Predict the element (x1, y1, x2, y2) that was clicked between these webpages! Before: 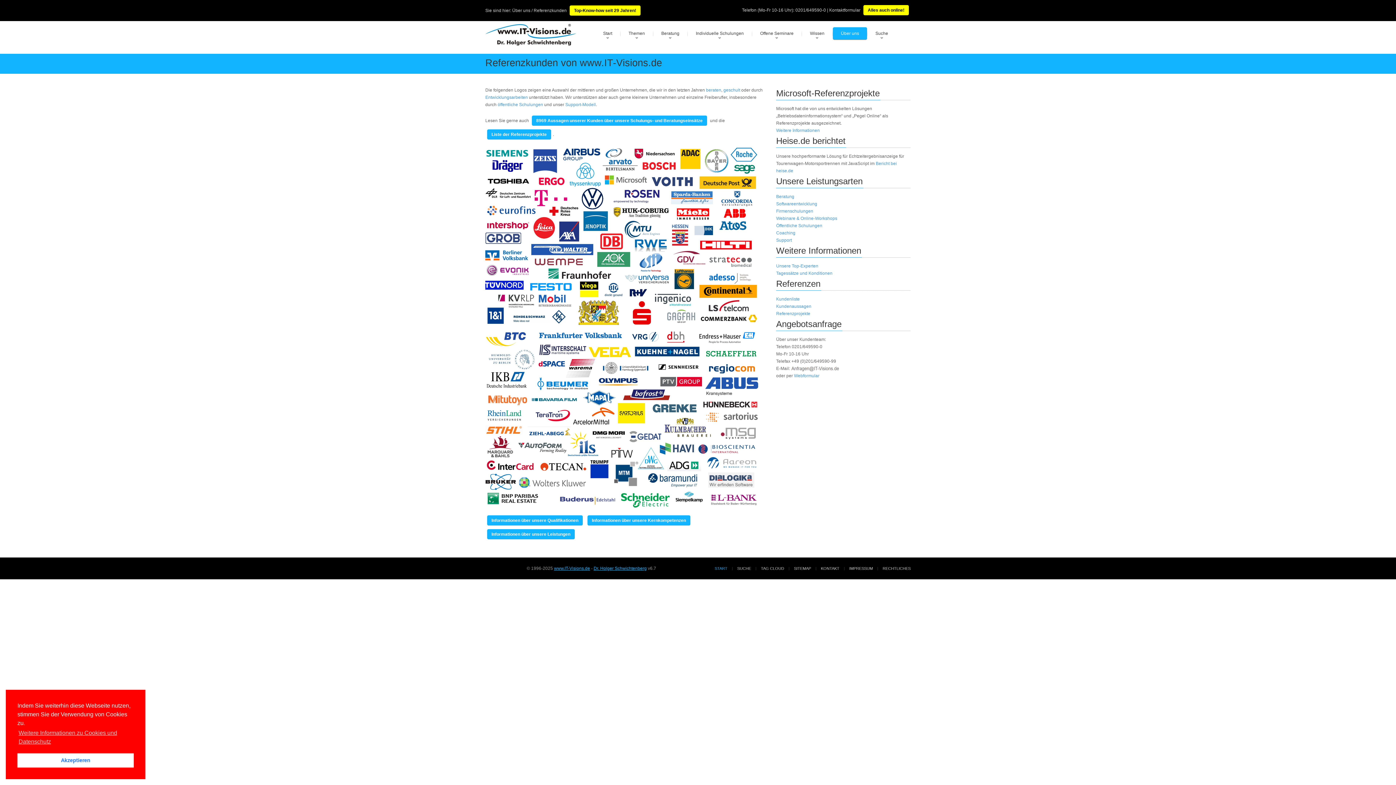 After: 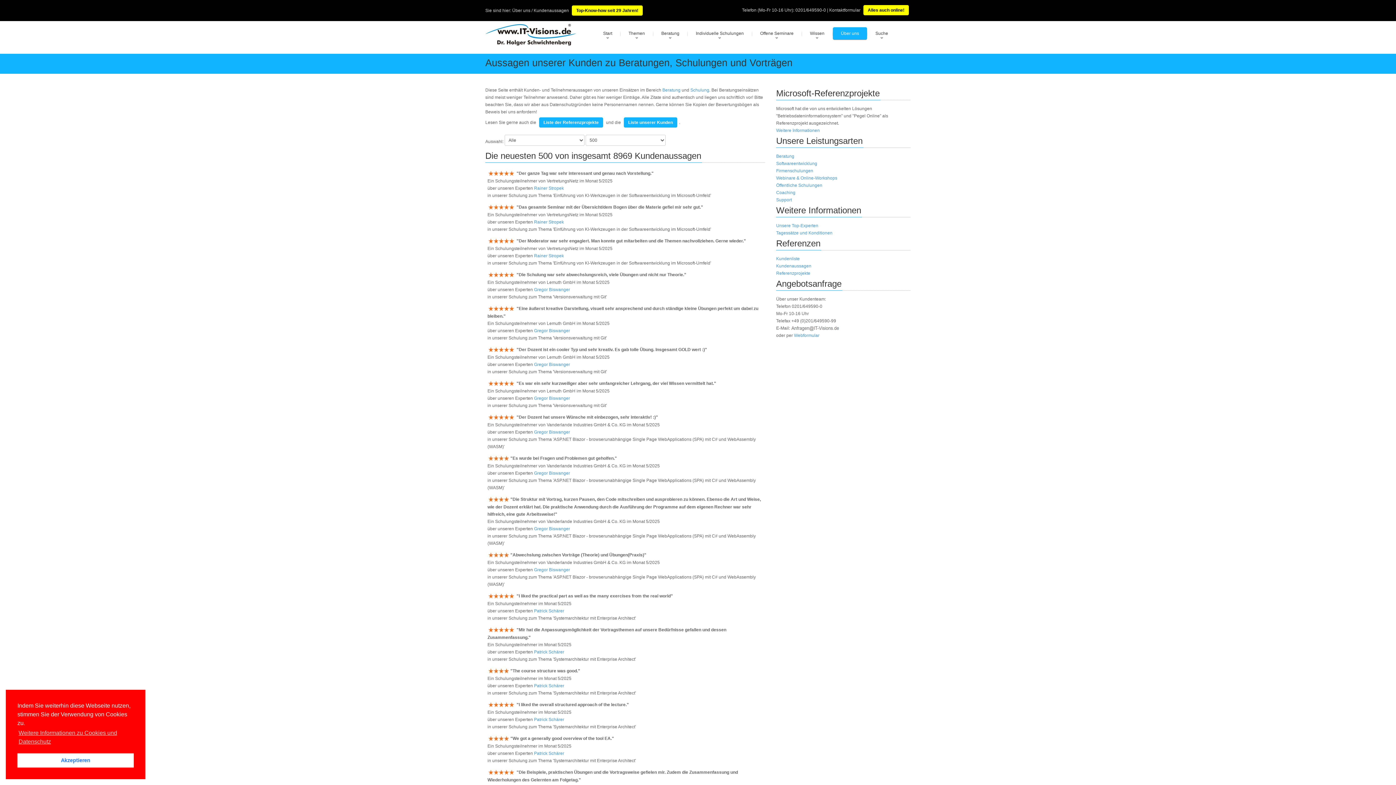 Action: bbox: (532, 115, 707, 125) label: 8969 Aussagen unserer Kunden über unsere Schulungs- und Beratungseinsätze